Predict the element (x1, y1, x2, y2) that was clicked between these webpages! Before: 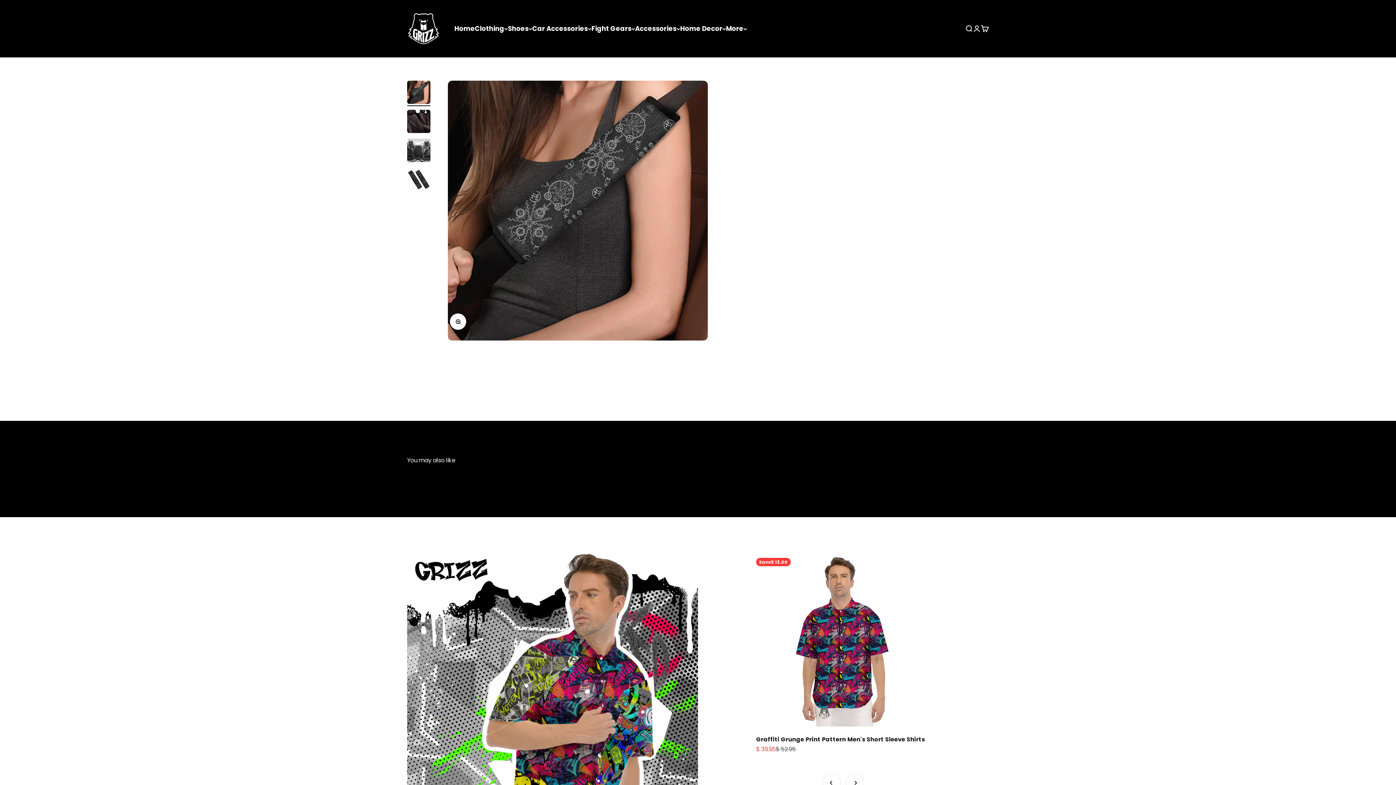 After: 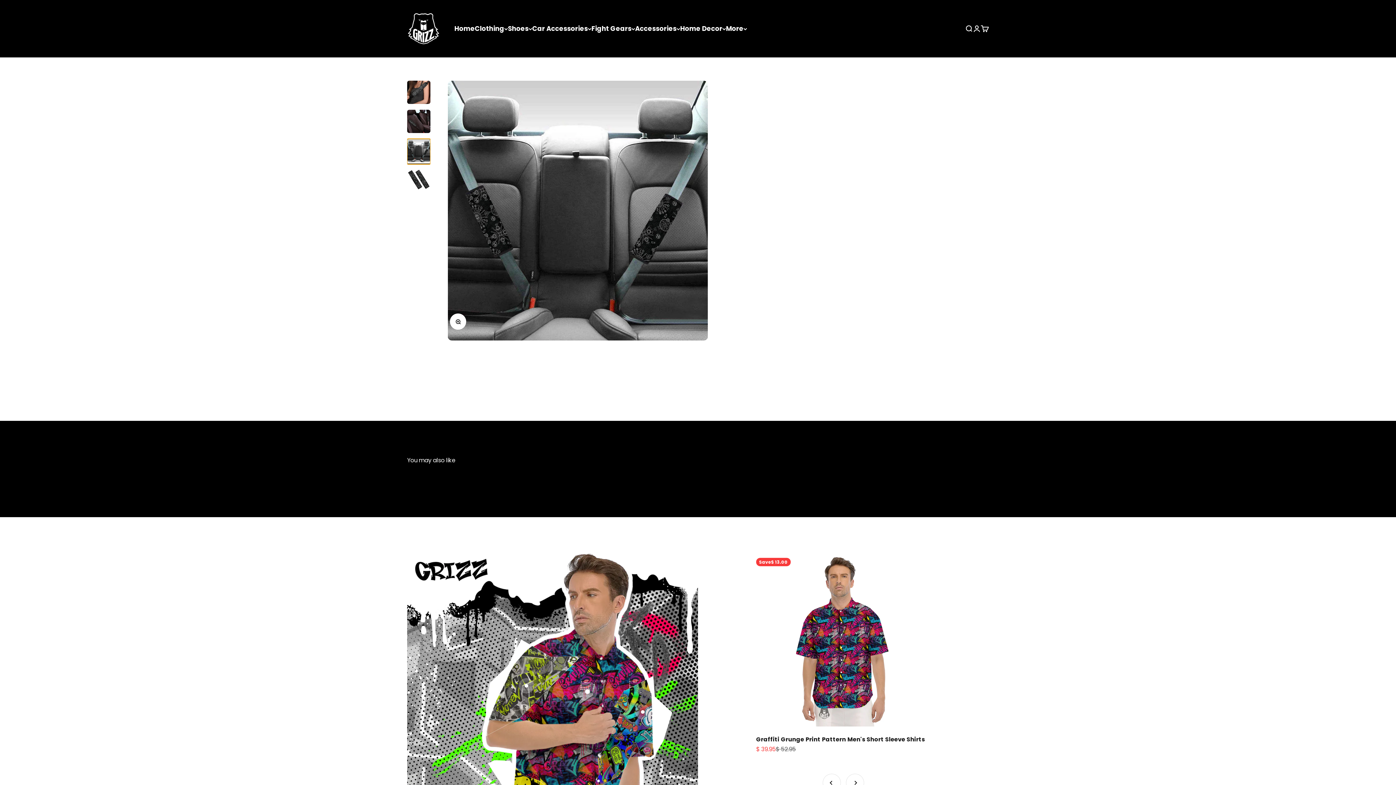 Action: label: Go to item 3 bbox: (407, 138, 430, 164)